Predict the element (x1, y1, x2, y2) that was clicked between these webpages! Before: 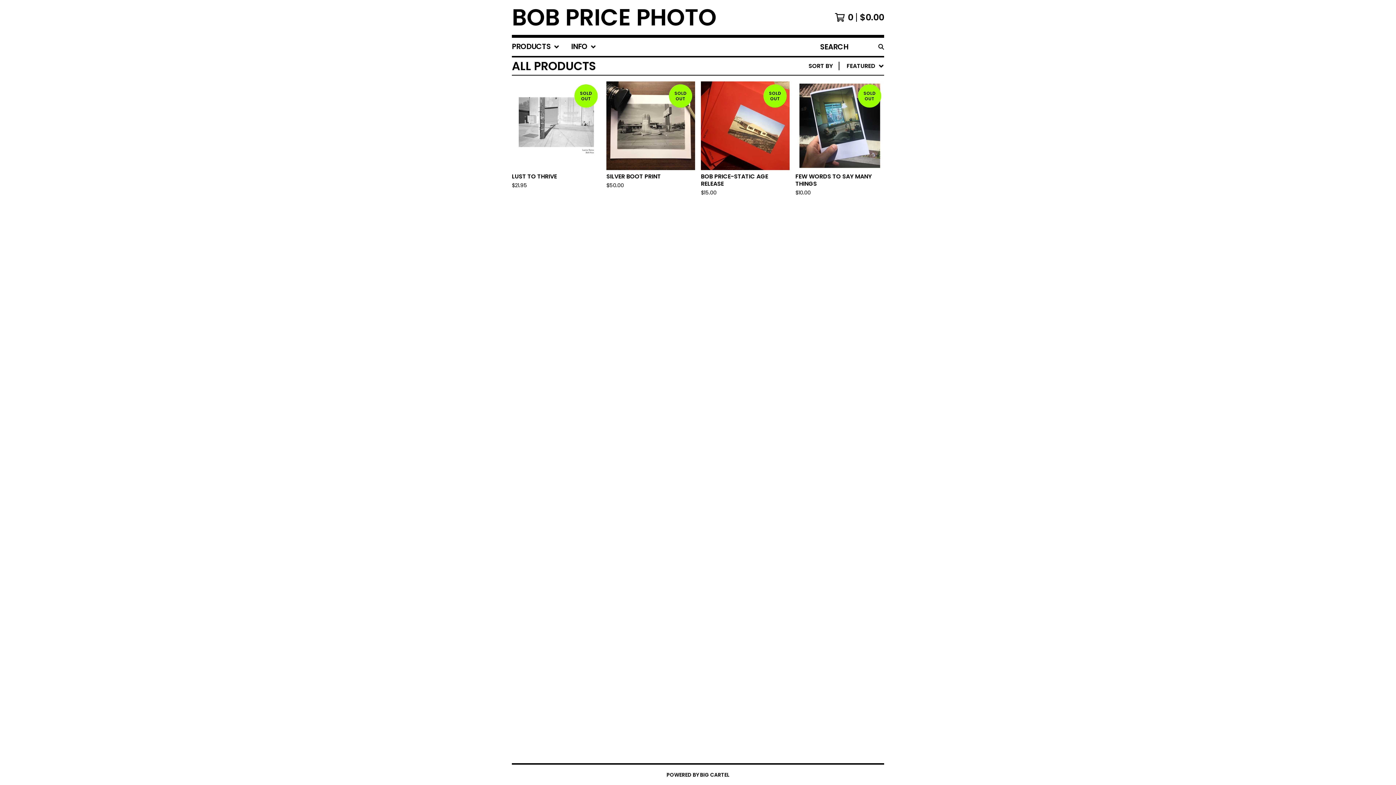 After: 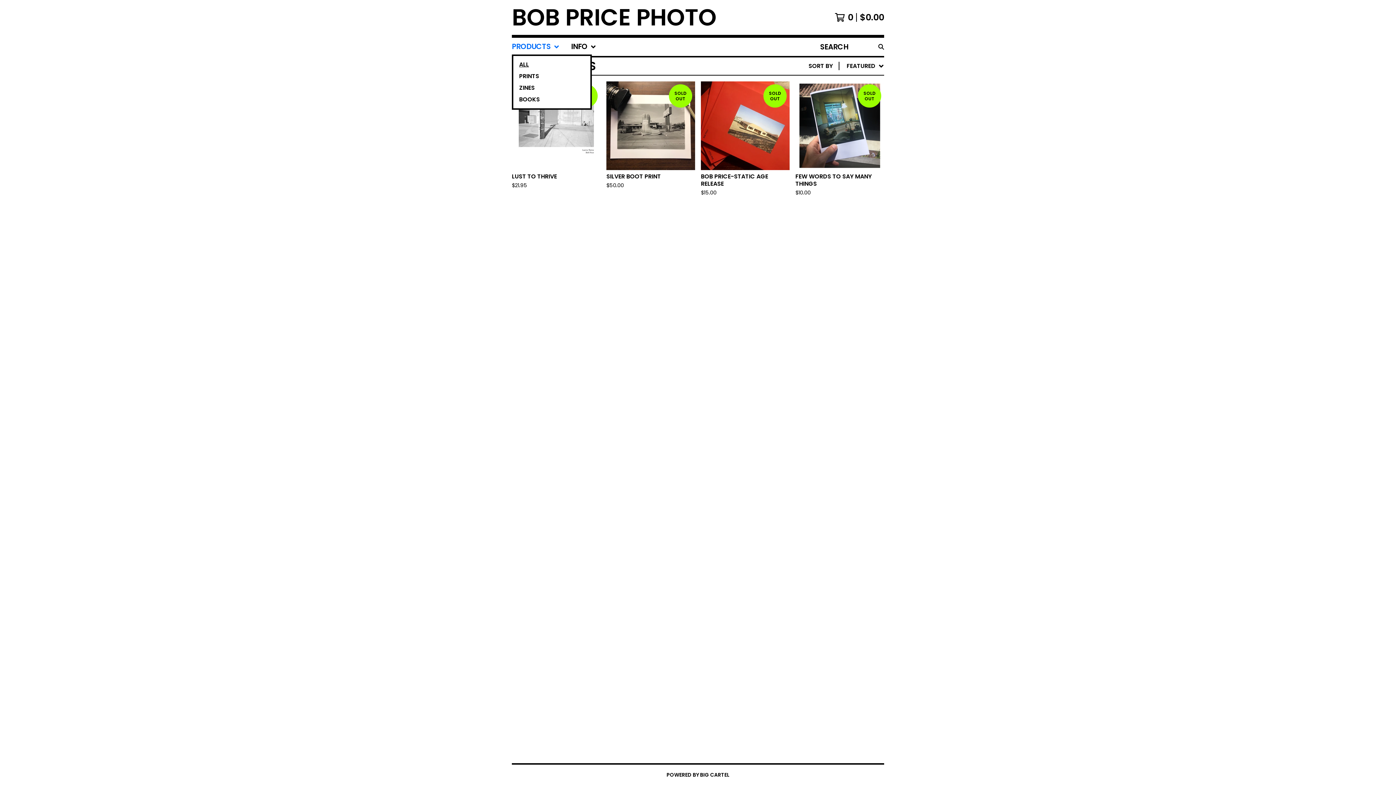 Action: label: PRODUCTS bbox: (512, 37, 559, 56)